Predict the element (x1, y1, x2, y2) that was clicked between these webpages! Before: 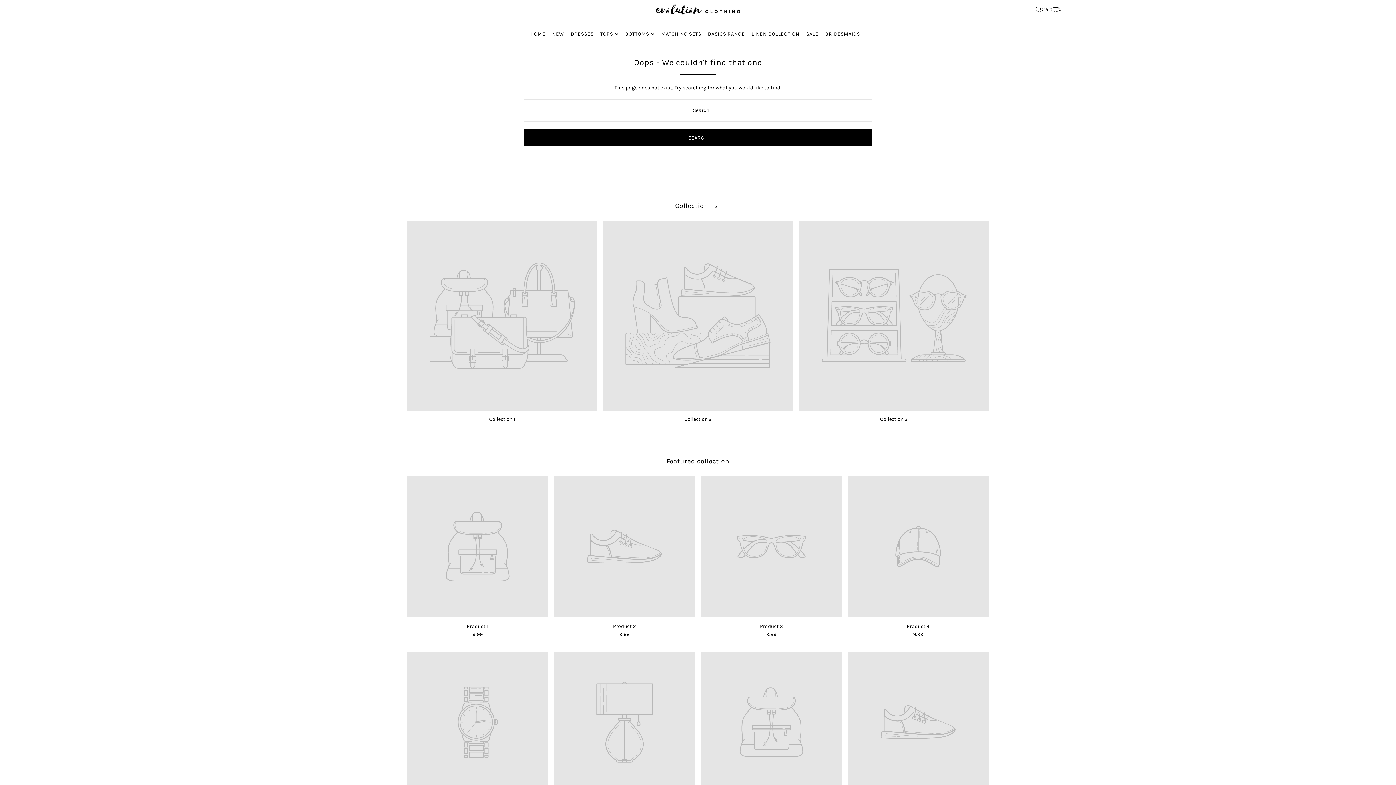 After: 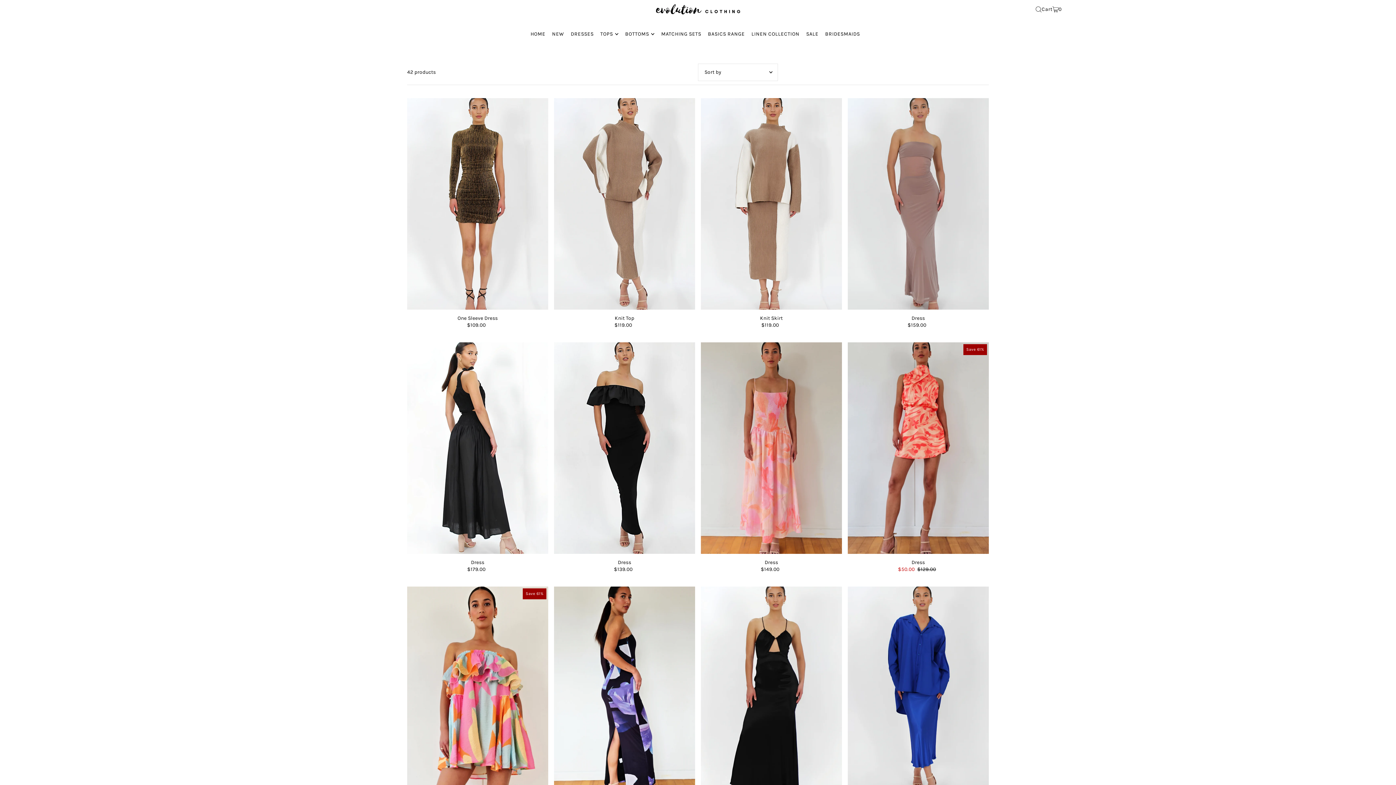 Action: bbox: (552, 30, 569, 37) label: NEW